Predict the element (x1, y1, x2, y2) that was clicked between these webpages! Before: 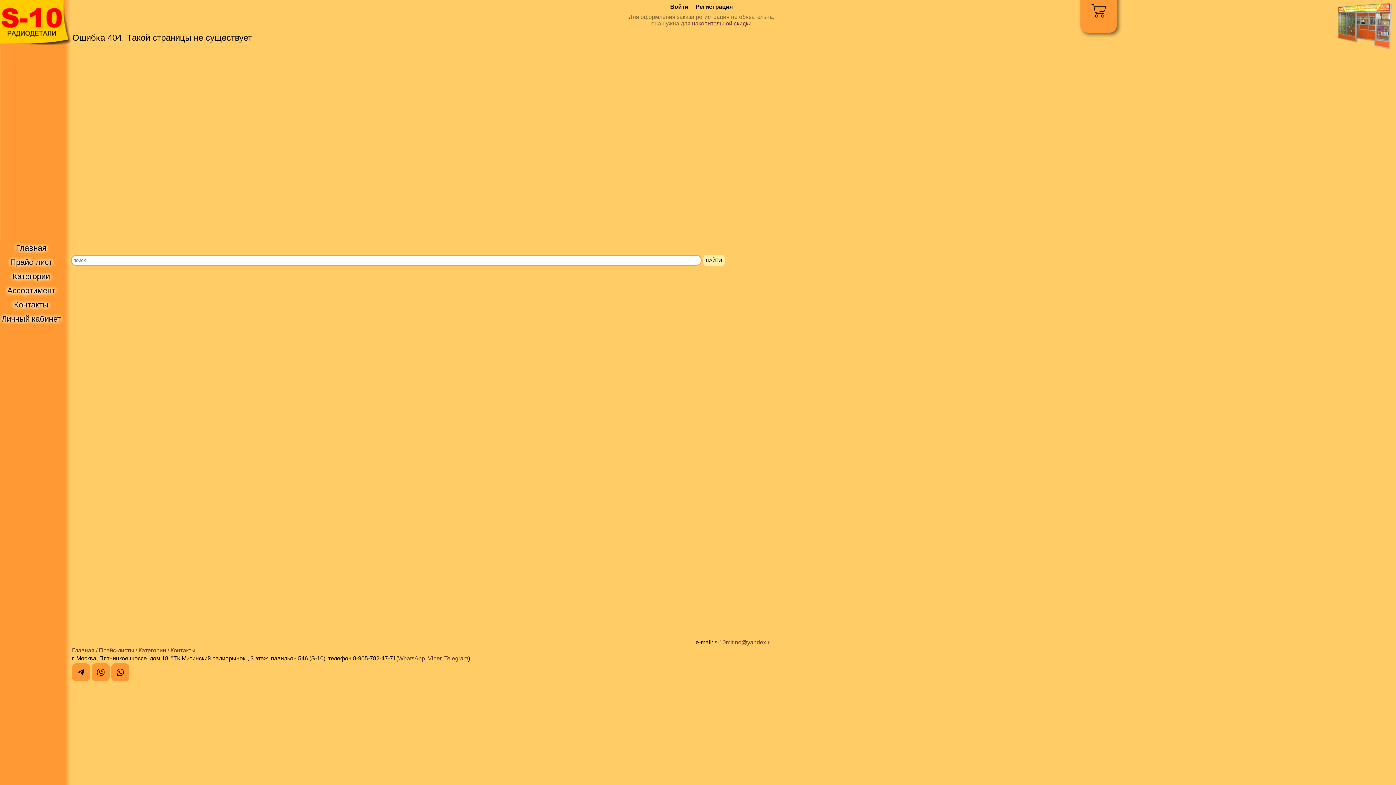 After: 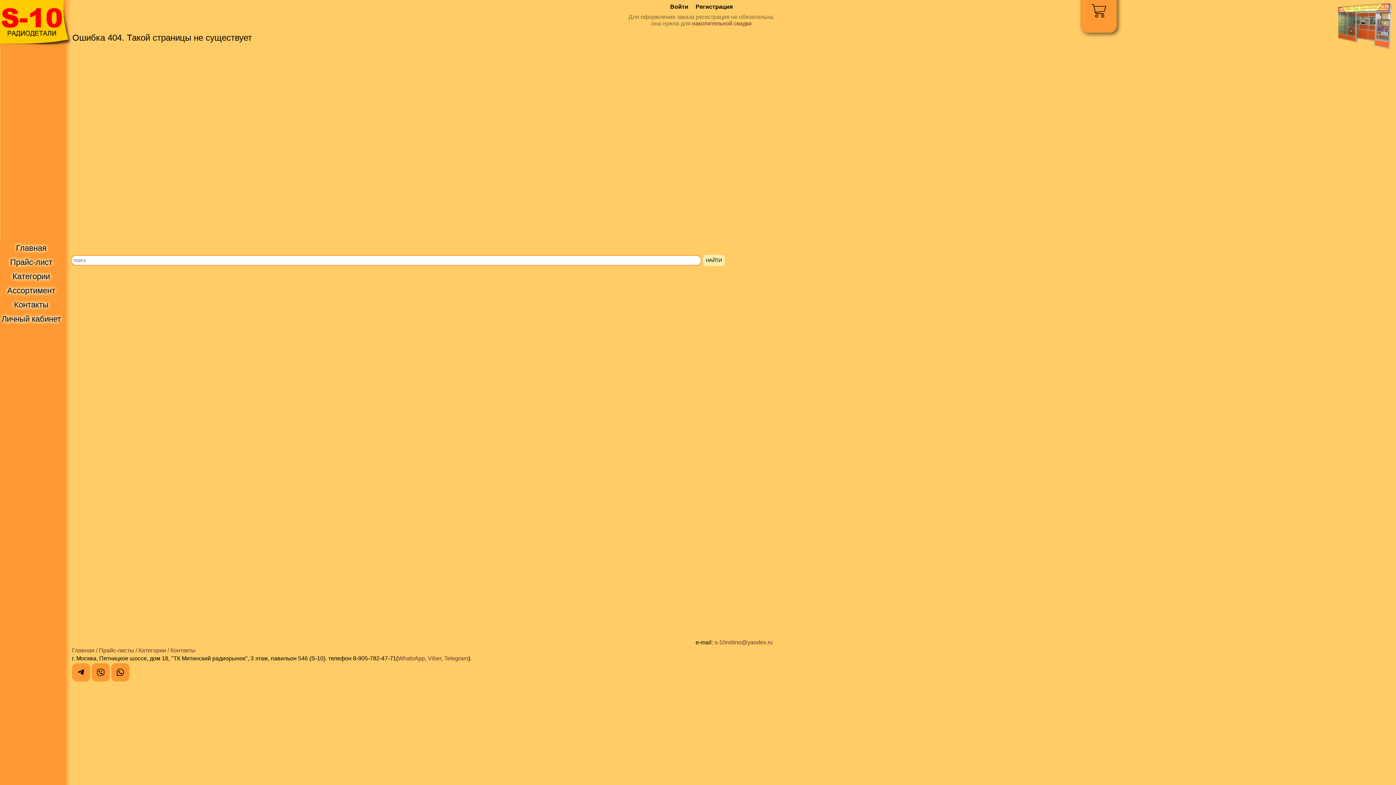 Action: bbox: (444, 655, 468, 661) label: Telegram